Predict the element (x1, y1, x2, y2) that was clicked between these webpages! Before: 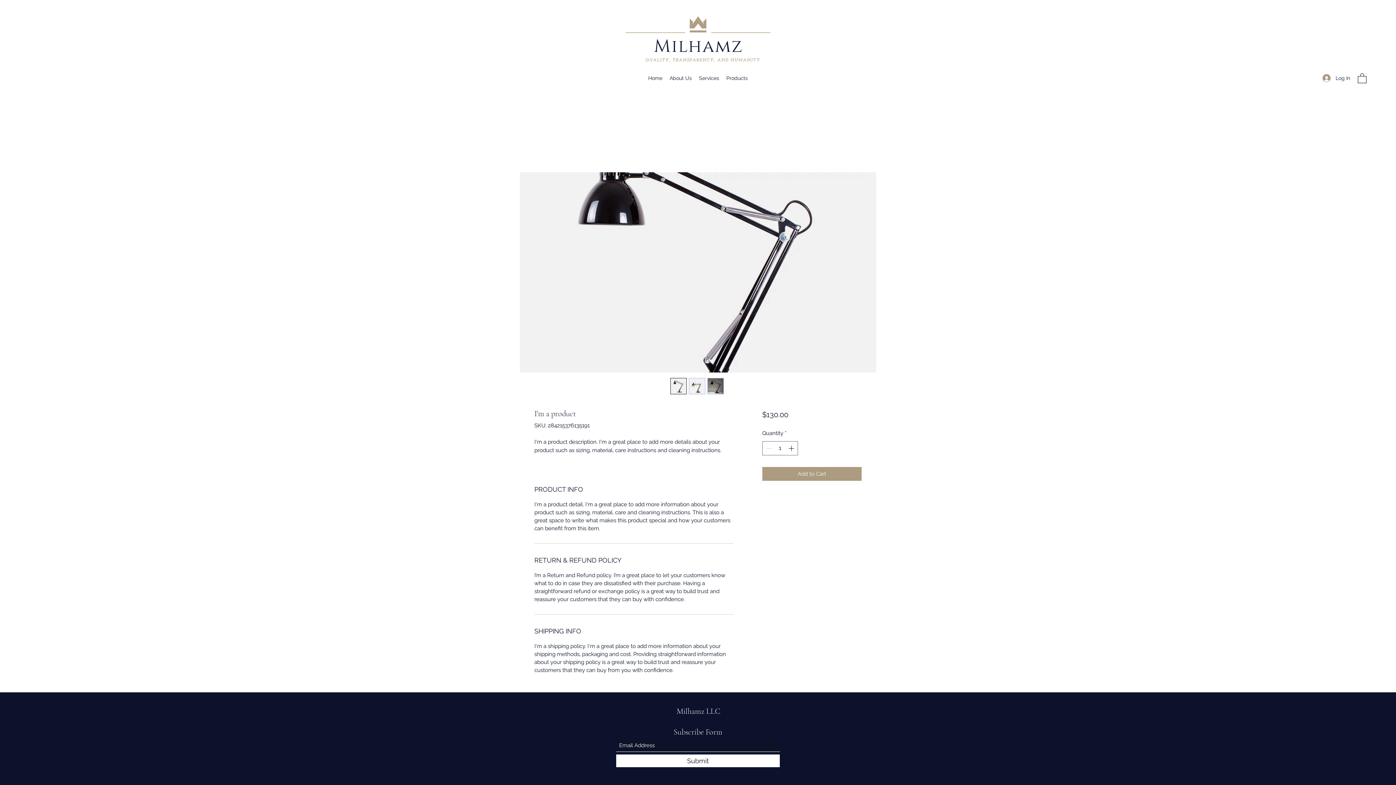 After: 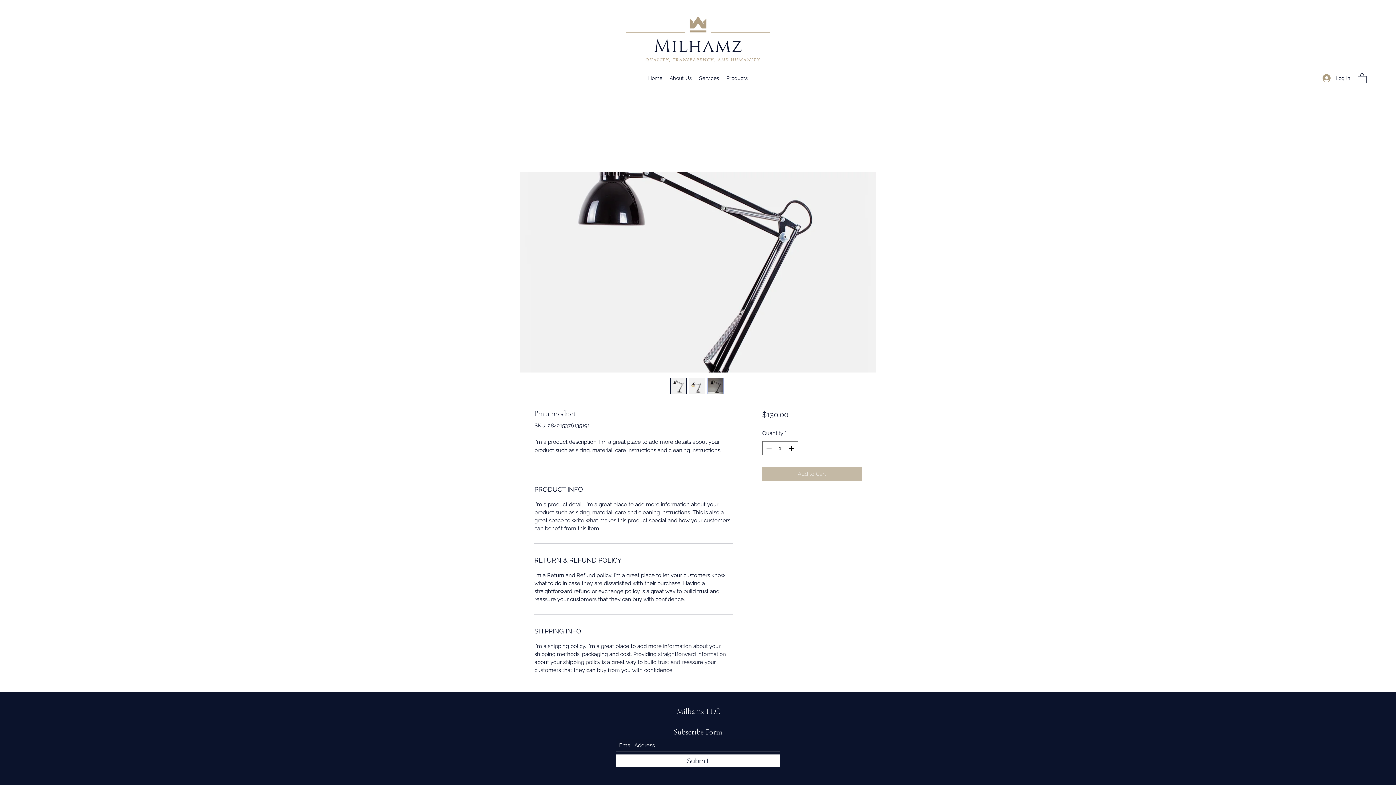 Action: label: Add to Cart bbox: (762, 467, 861, 480)